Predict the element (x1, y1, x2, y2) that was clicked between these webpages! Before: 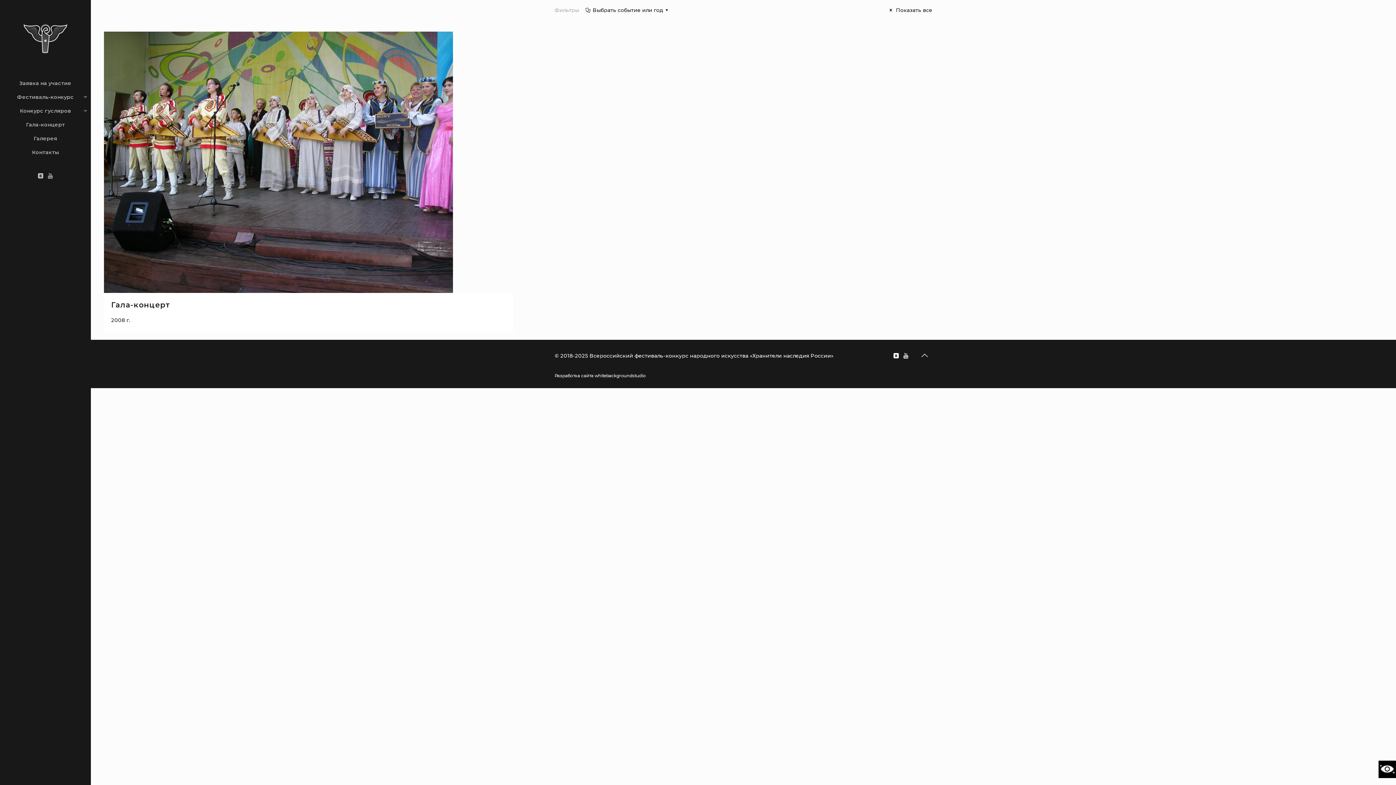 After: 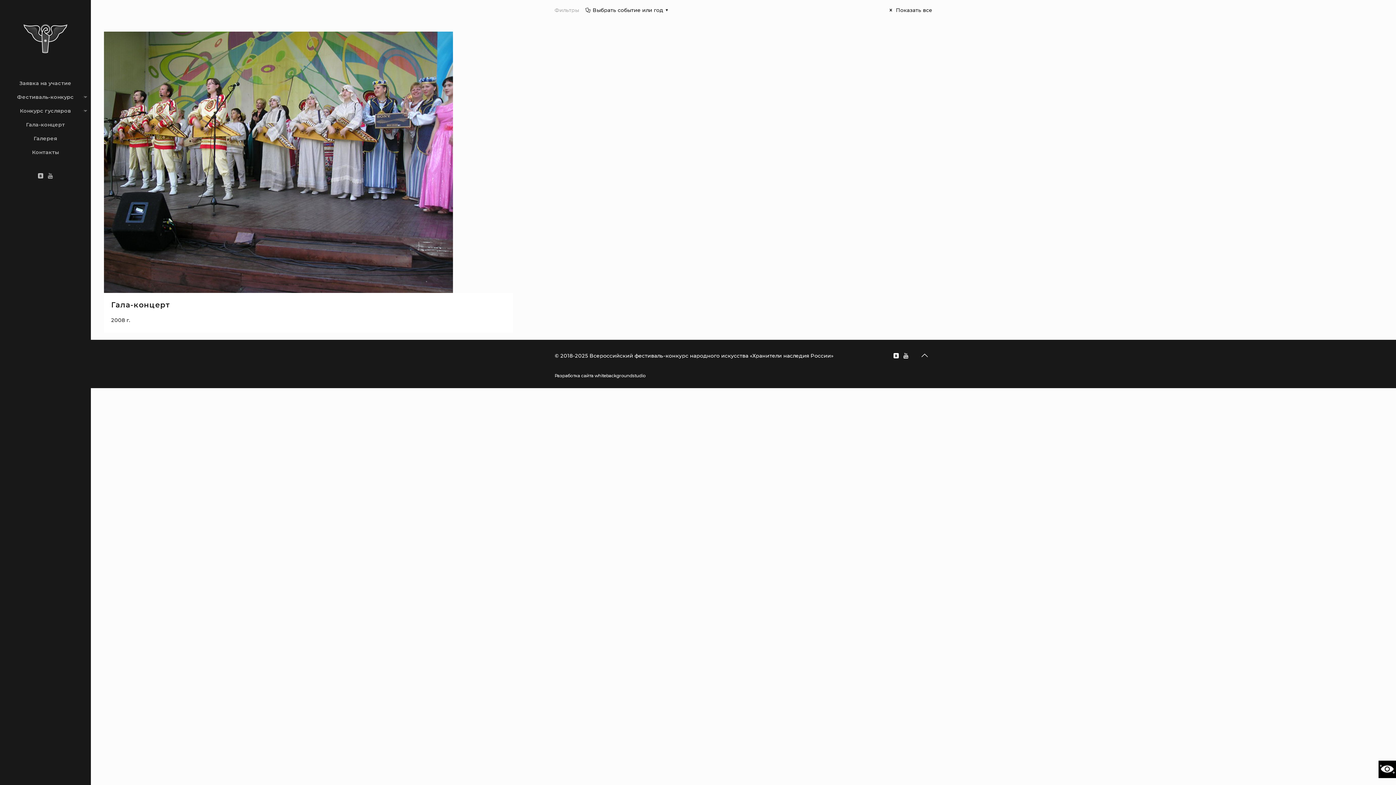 Action: bbox: (892, 352, 900, 359)